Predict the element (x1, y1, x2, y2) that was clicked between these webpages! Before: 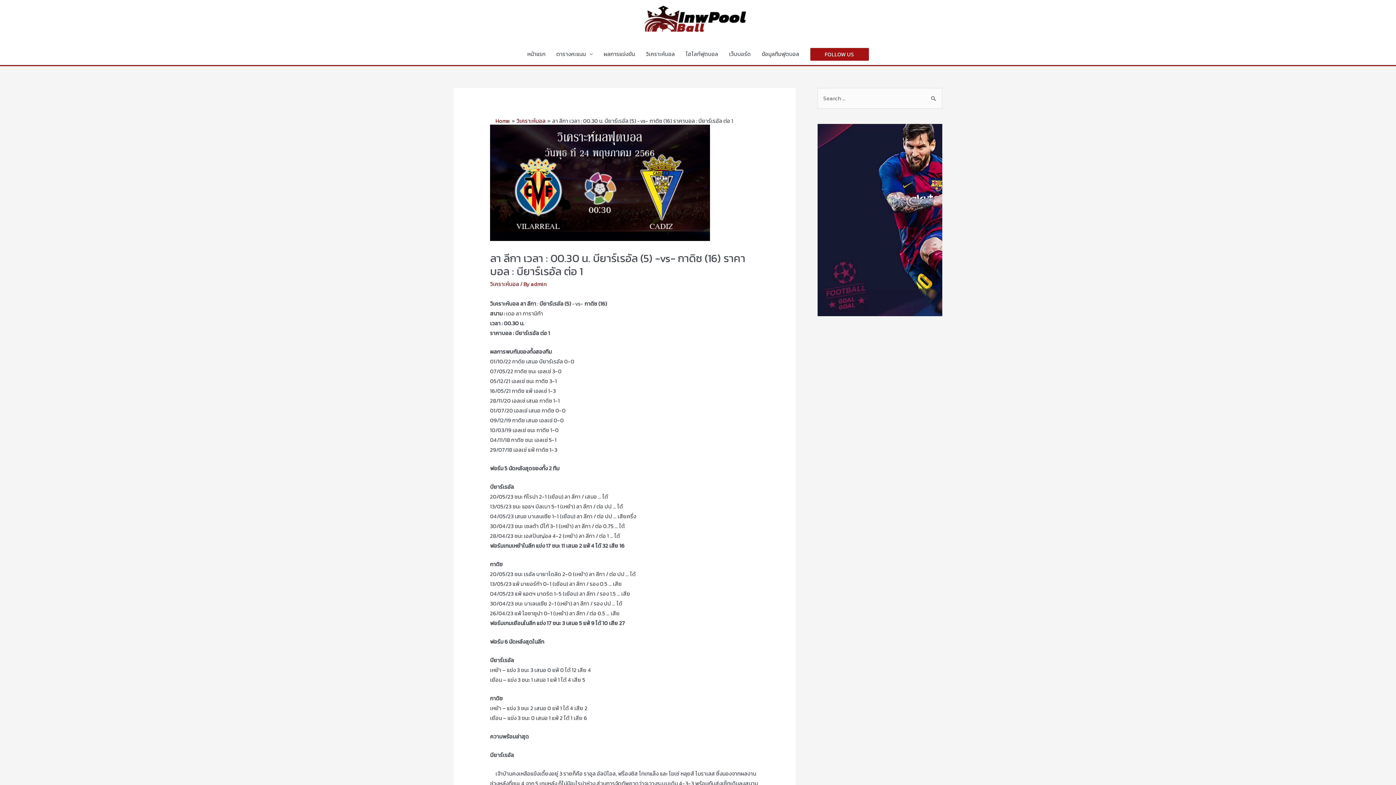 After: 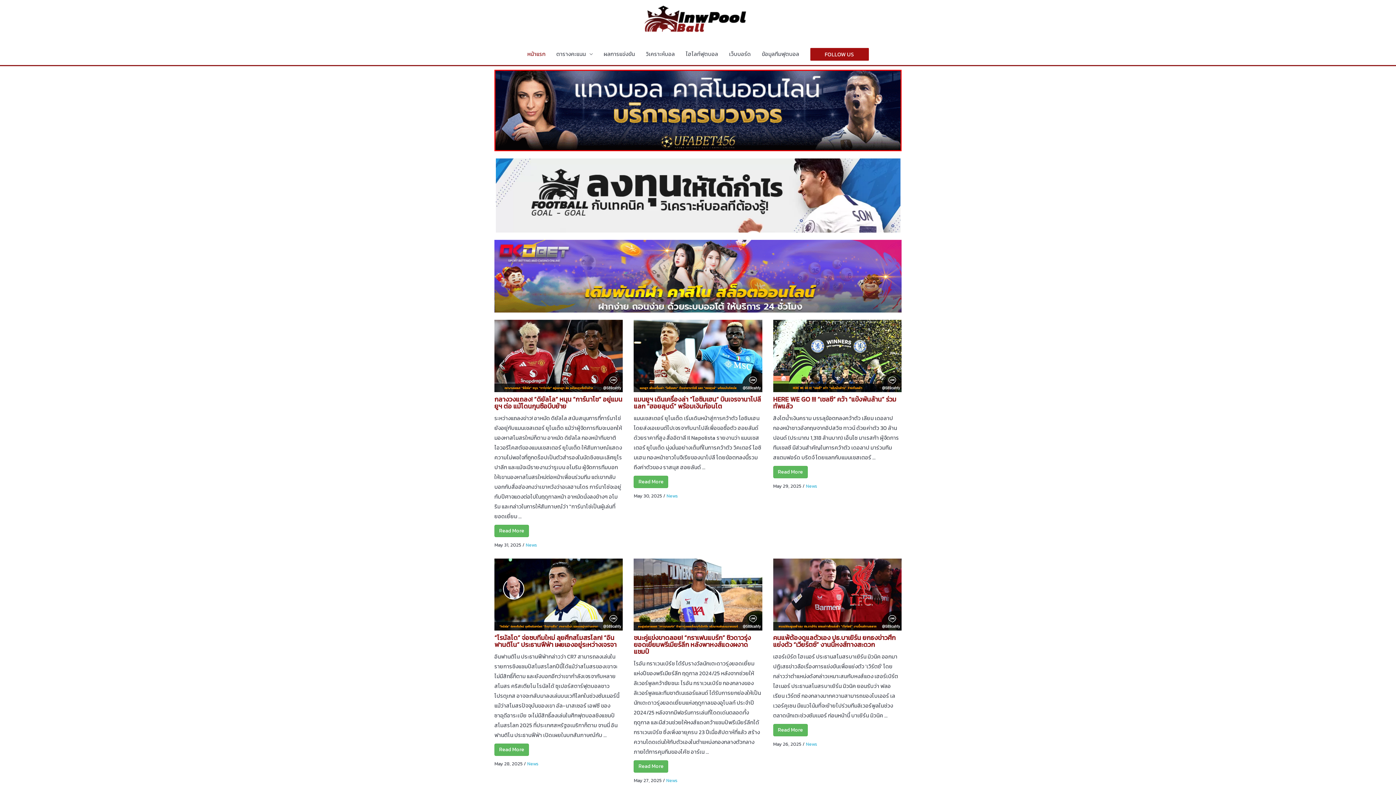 Action: bbox: (495, 116, 510, 125) label: Home